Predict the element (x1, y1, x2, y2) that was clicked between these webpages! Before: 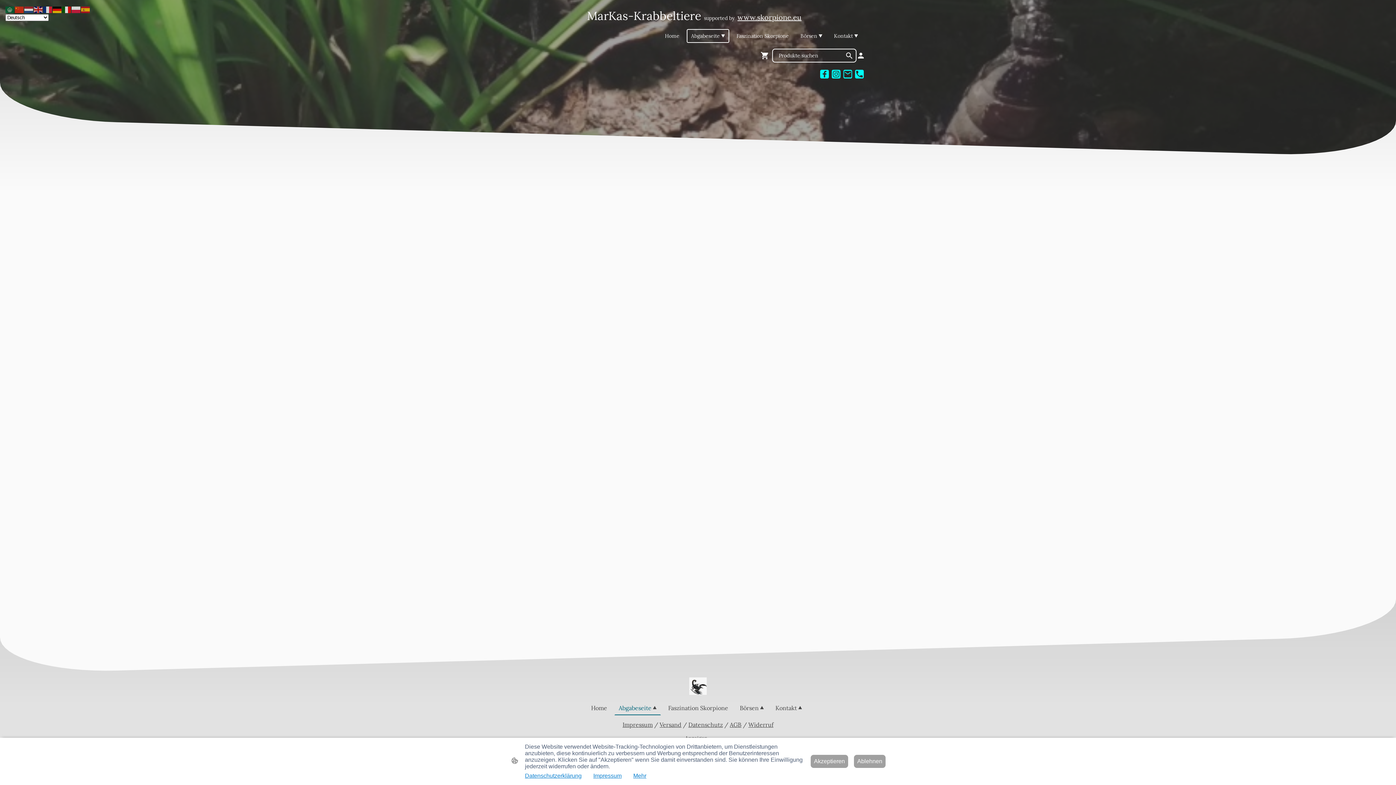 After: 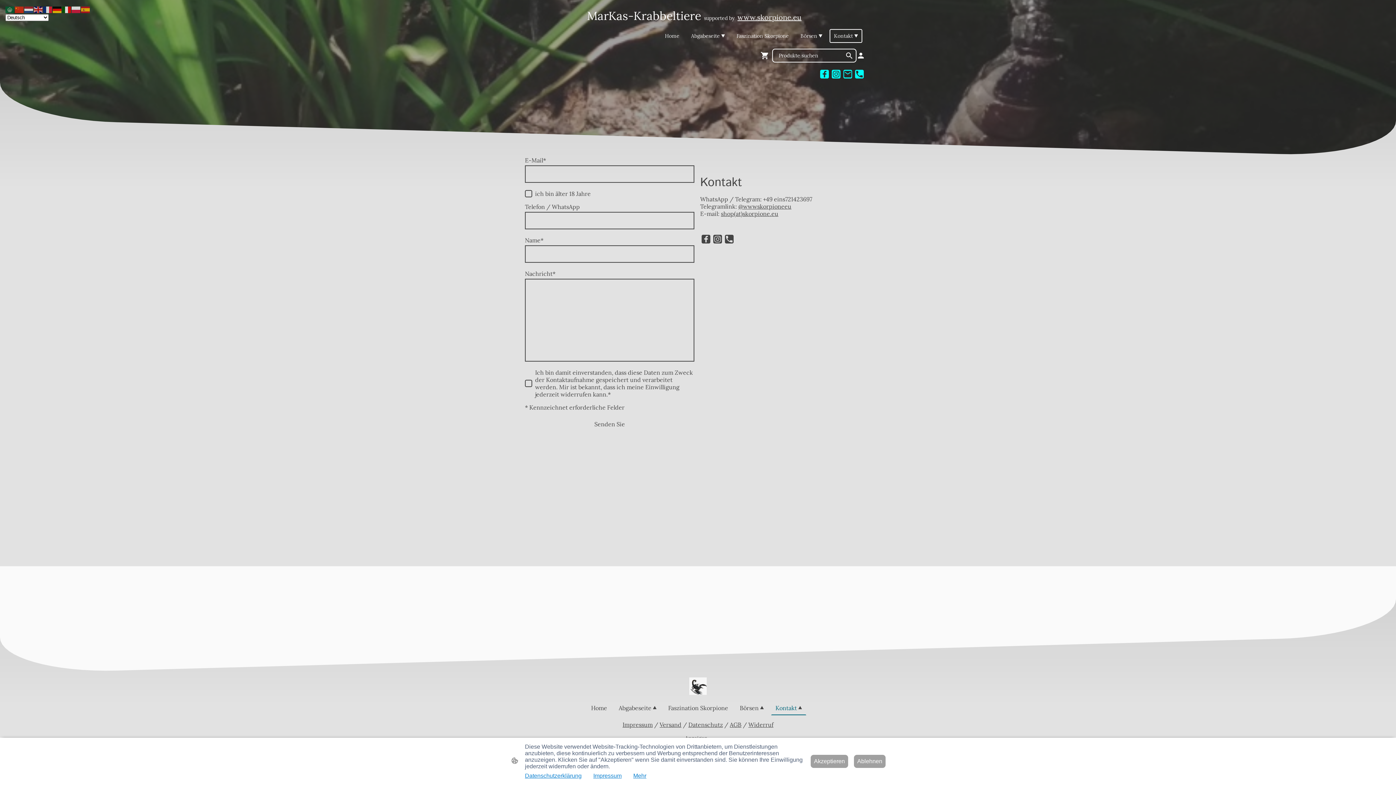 Action: bbox: (772, 701, 805, 714) label: Kontakt